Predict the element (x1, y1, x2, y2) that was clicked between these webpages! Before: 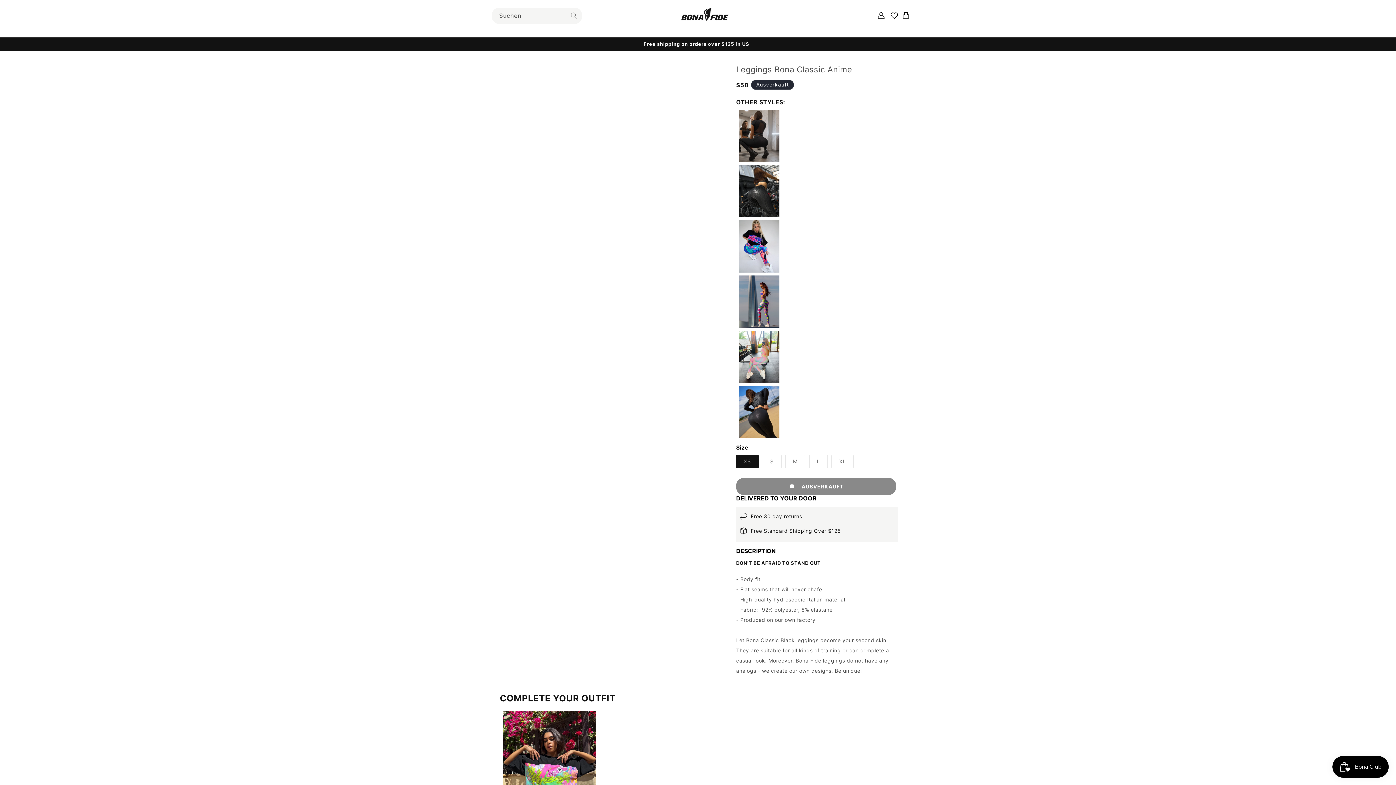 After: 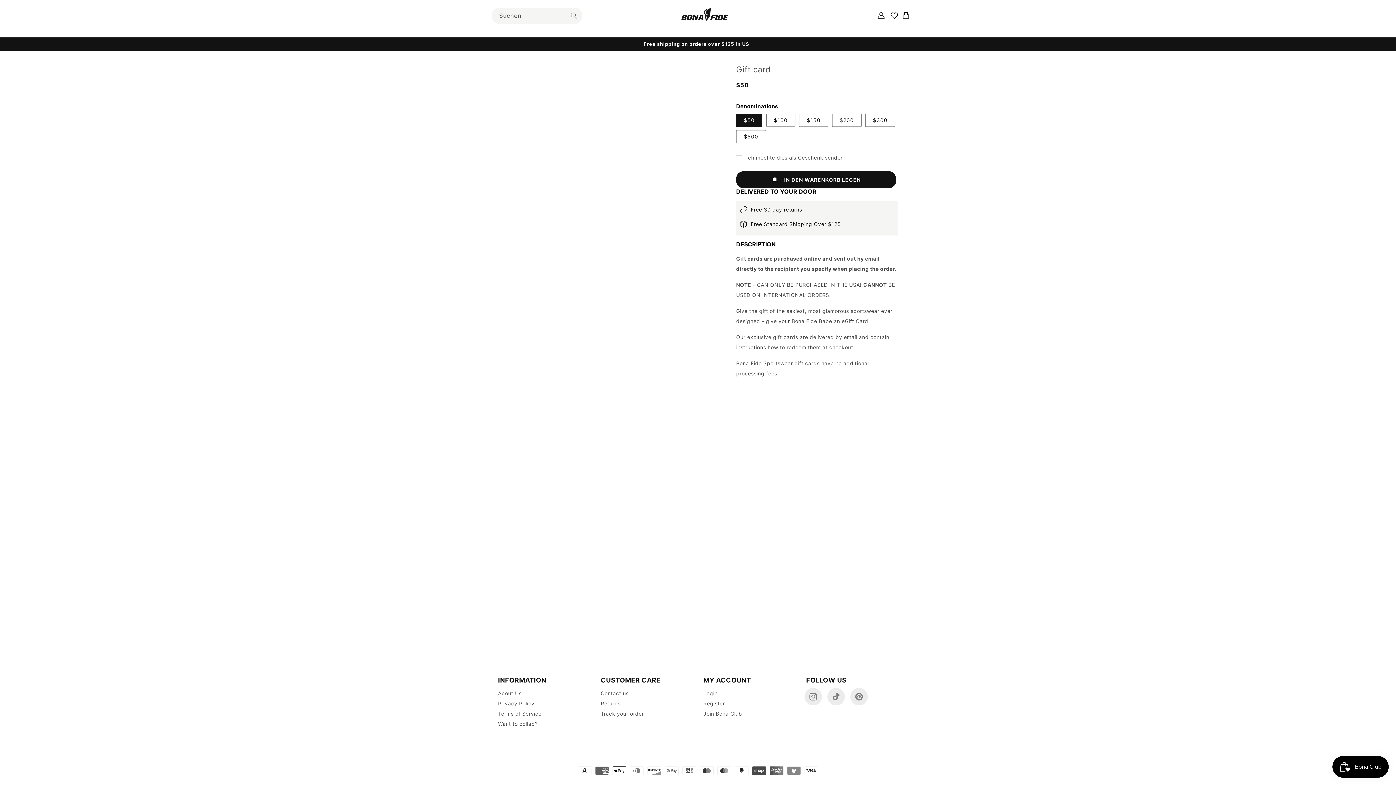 Action: label: GIFT CARDS bbox: (710, 24, 755, 40)